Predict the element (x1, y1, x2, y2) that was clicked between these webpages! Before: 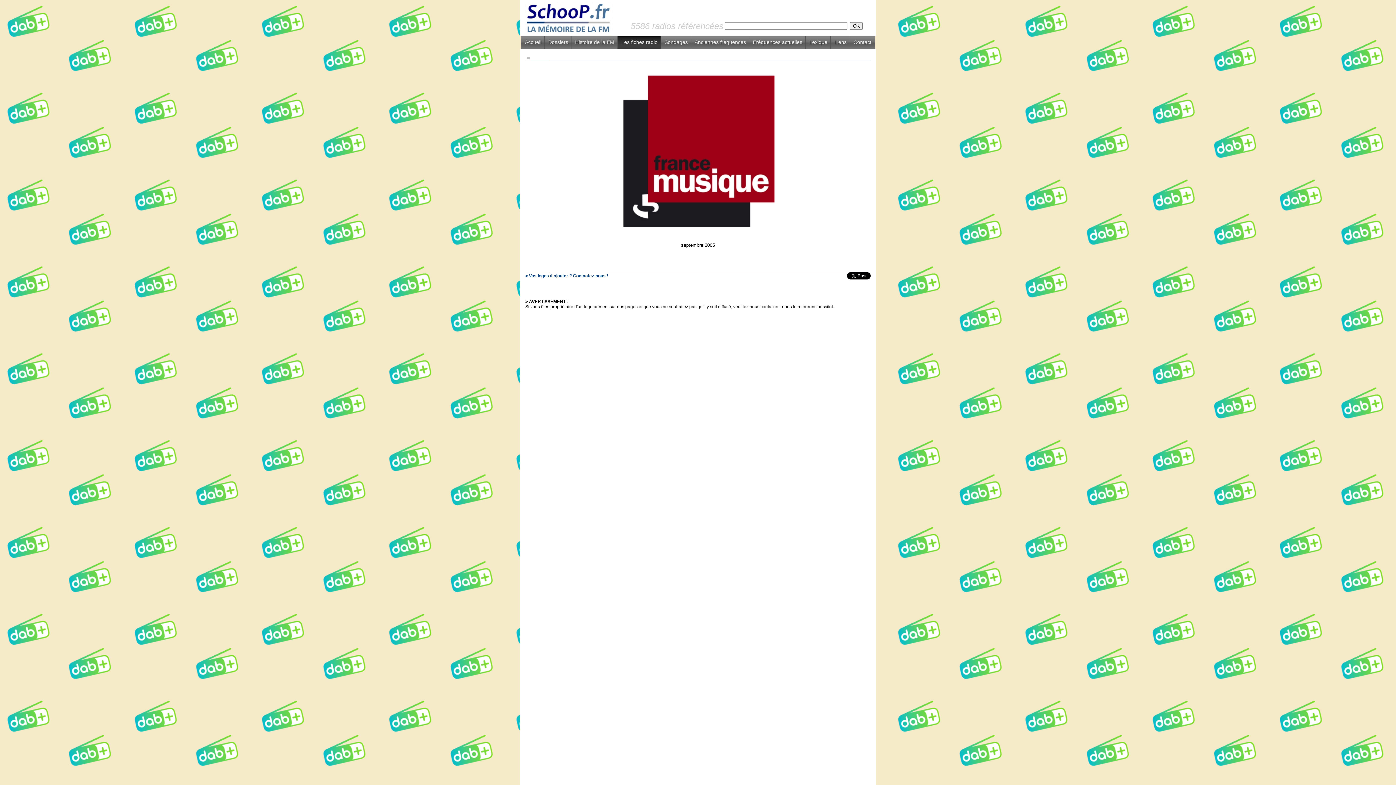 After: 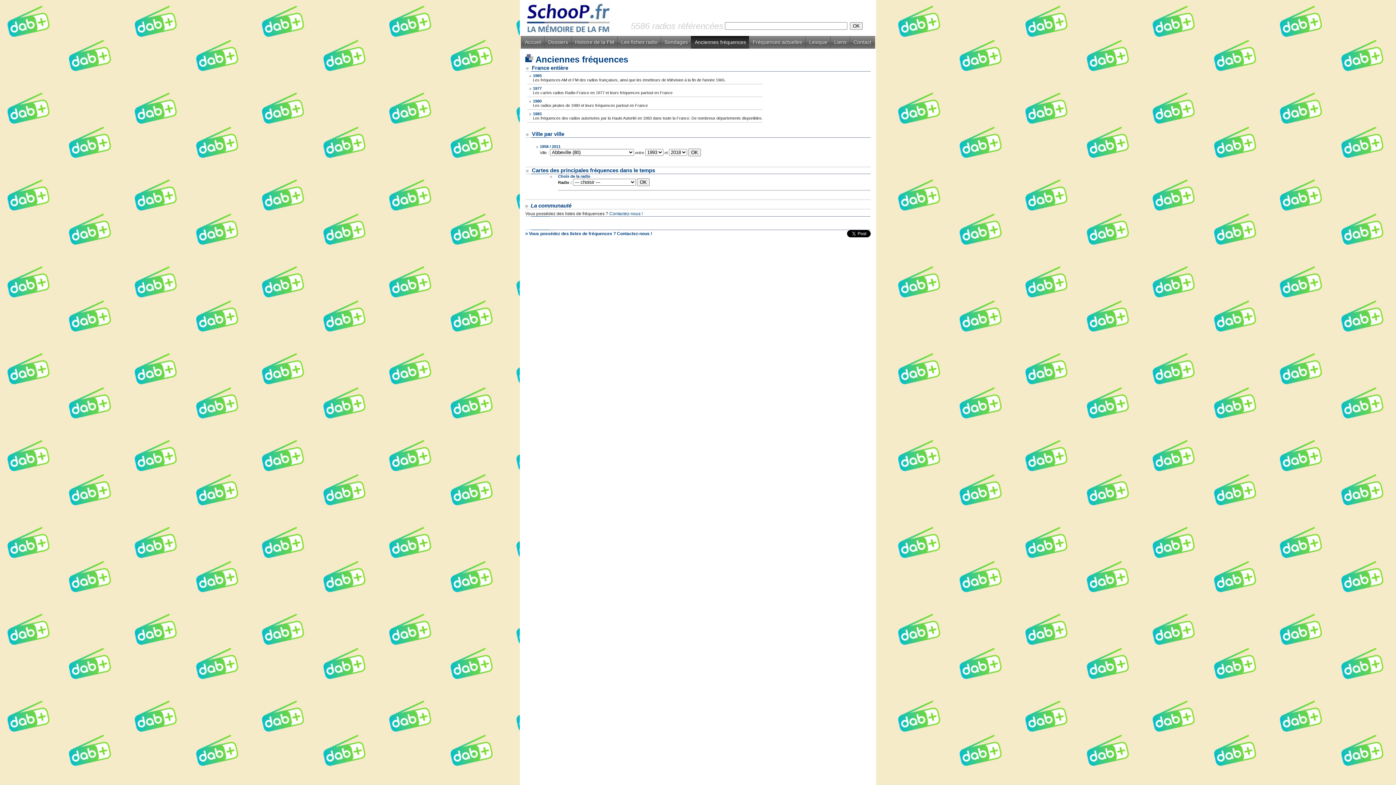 Action: bbox: (690, 36, 749, 48) label: Anciennes fréquences